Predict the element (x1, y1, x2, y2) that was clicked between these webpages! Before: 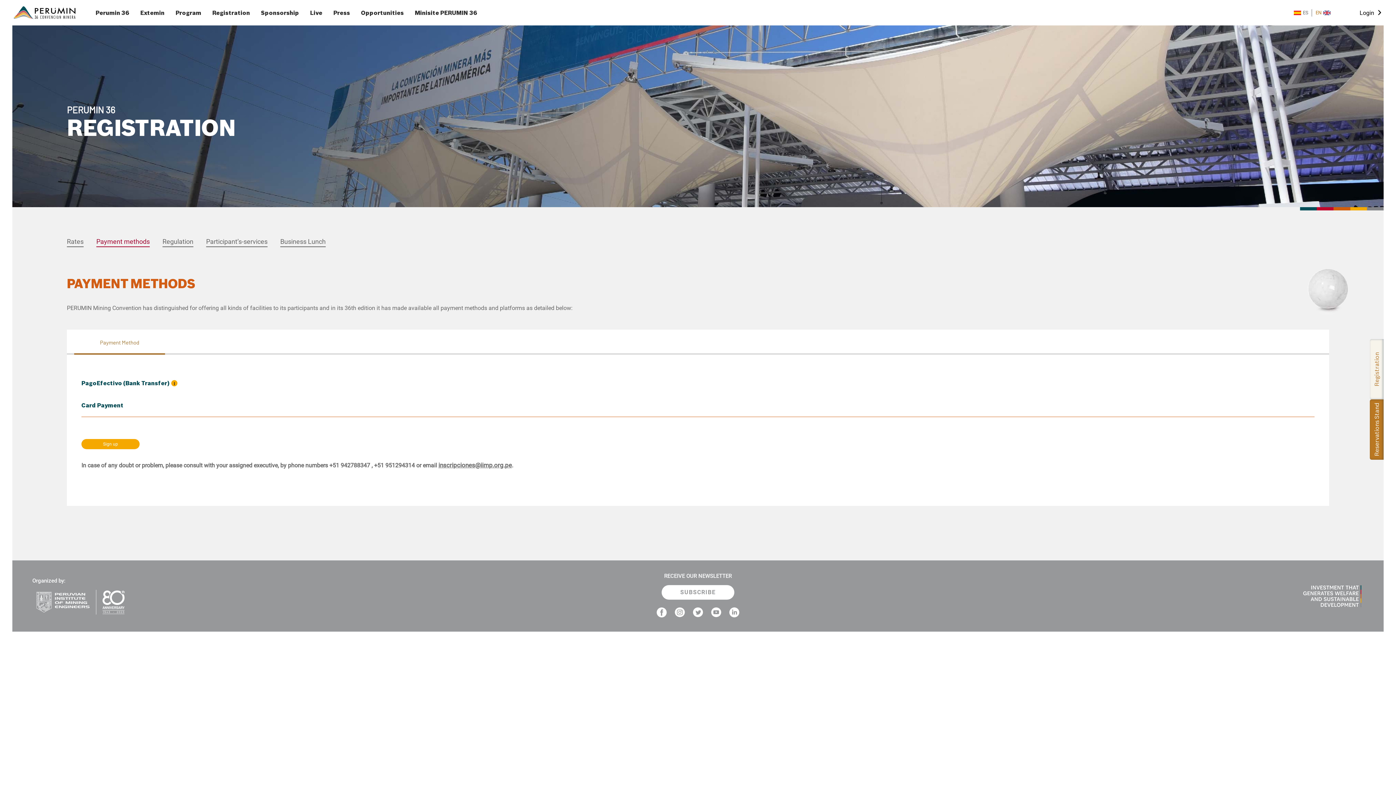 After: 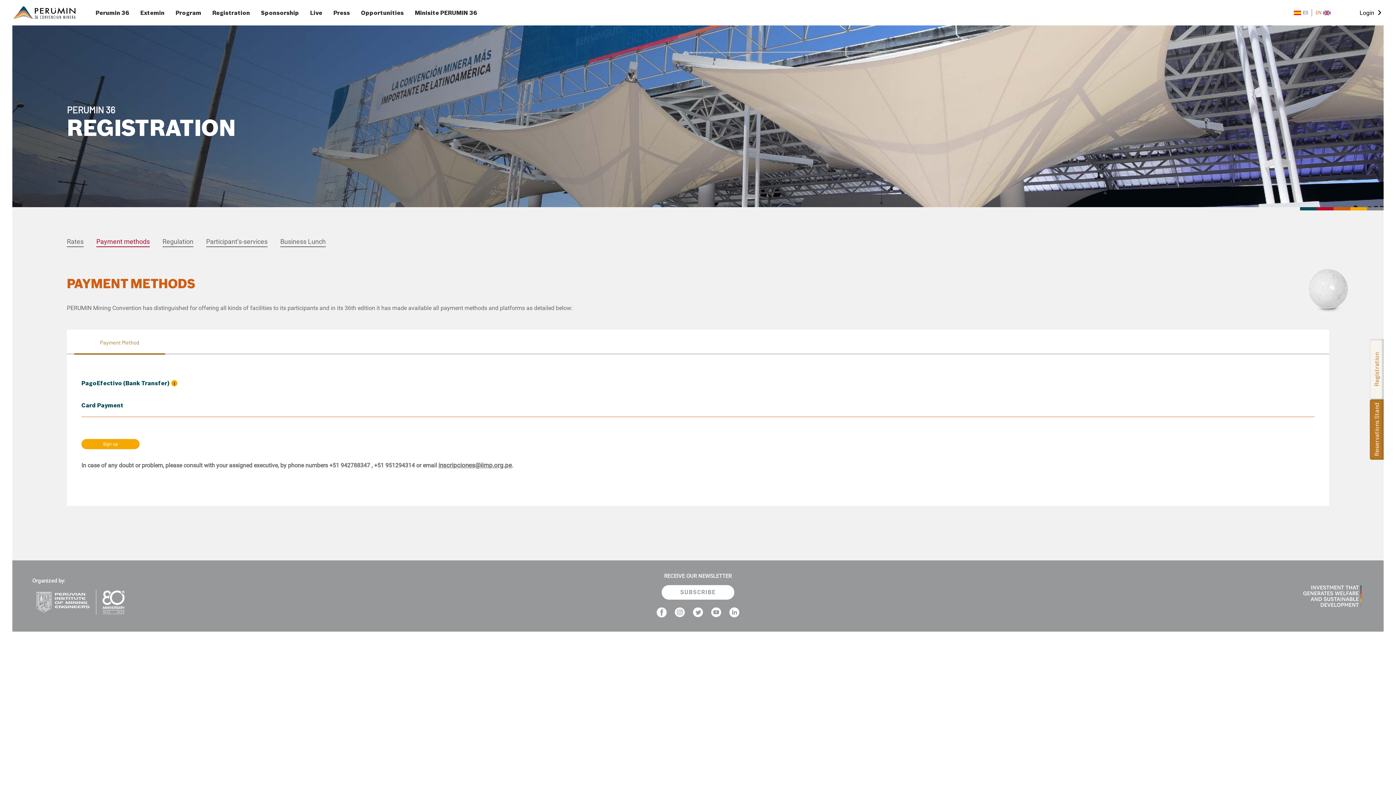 Action: bbox: (729, 607, 740, 618)